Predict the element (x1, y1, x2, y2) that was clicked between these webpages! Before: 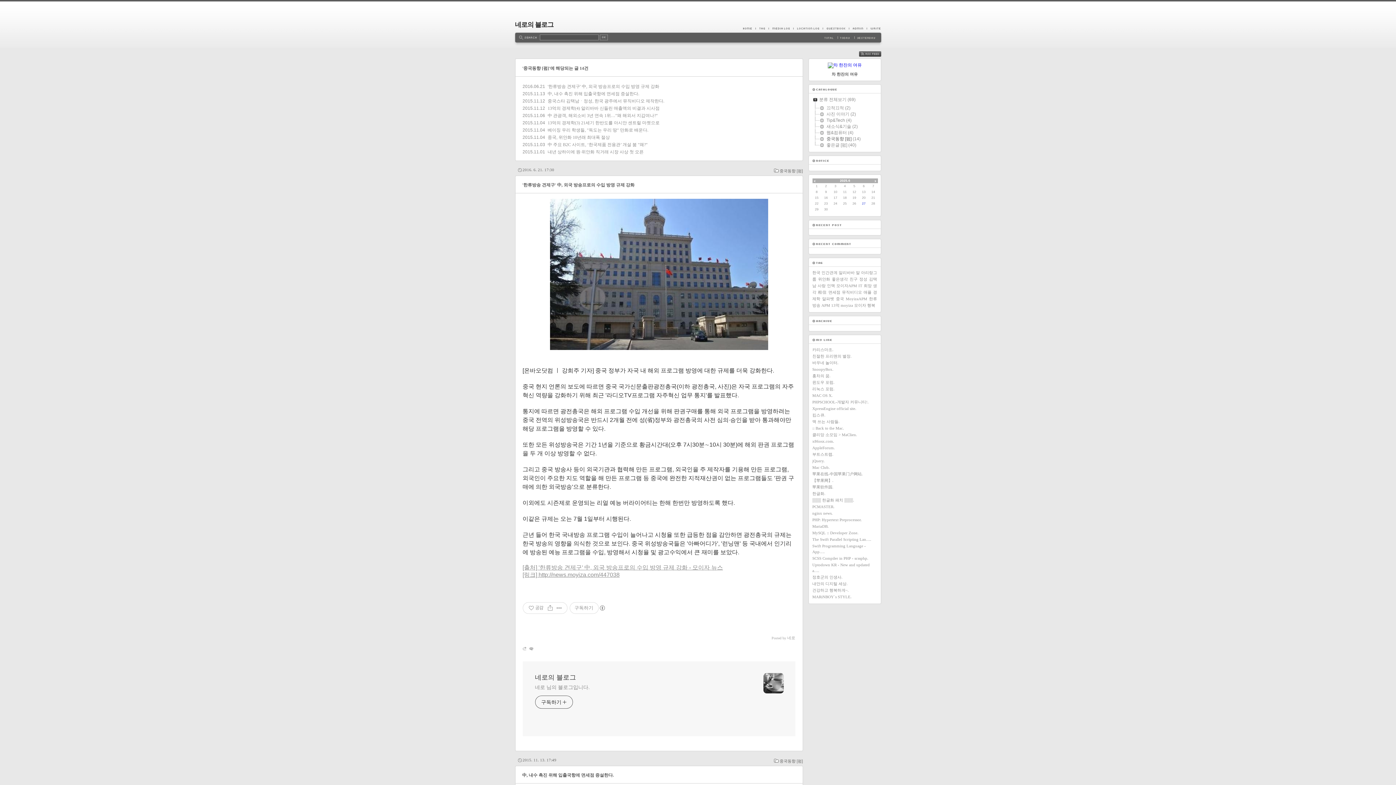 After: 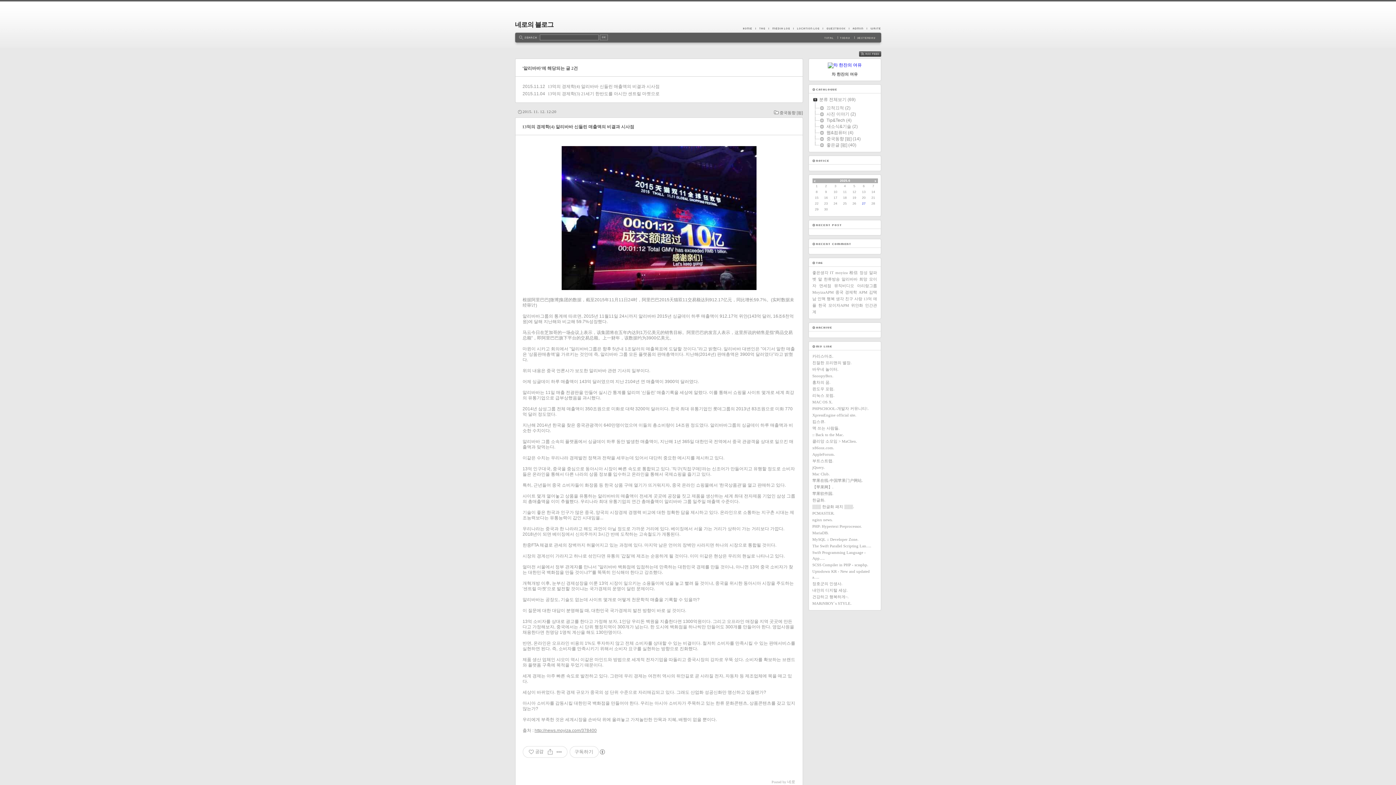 Action: bbox: (838, 270, 854, 274) label: 알리바바